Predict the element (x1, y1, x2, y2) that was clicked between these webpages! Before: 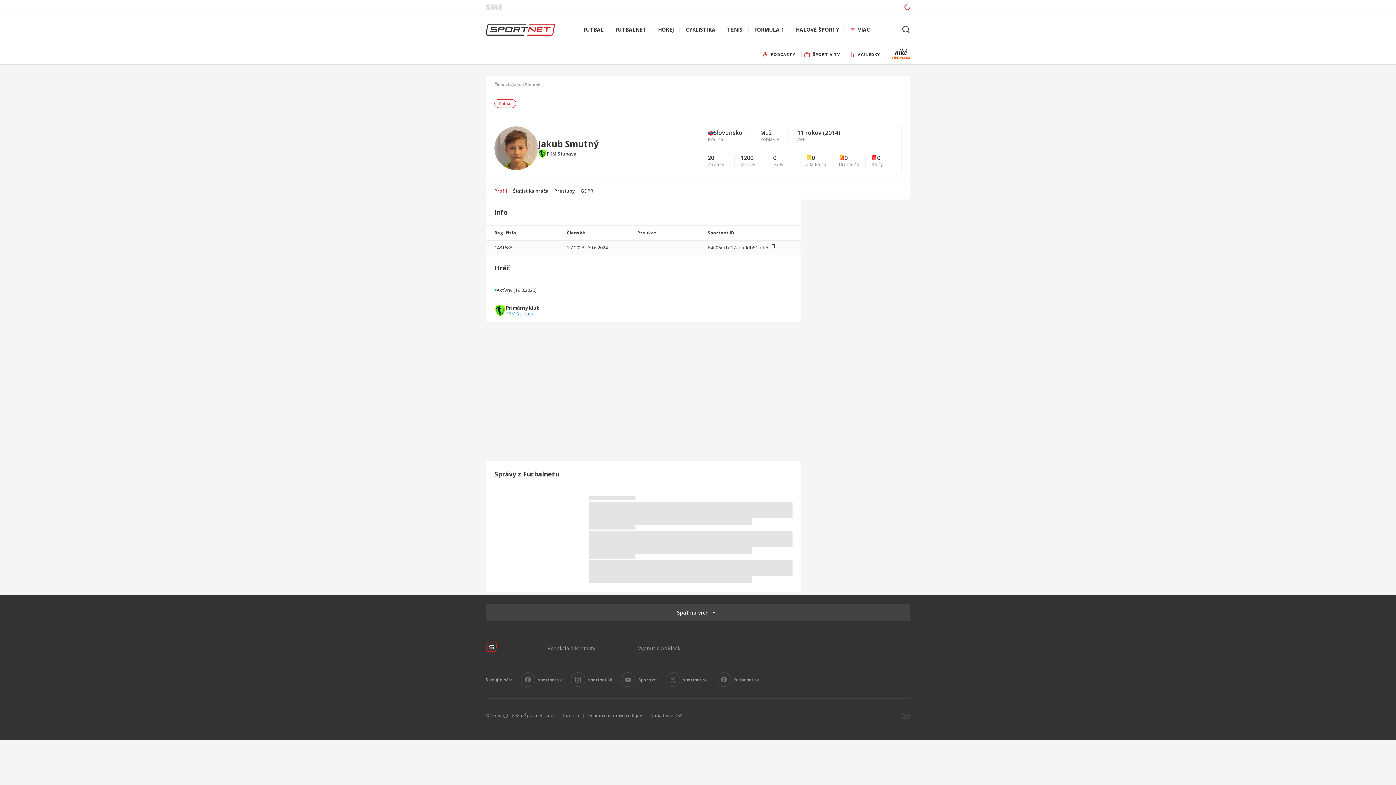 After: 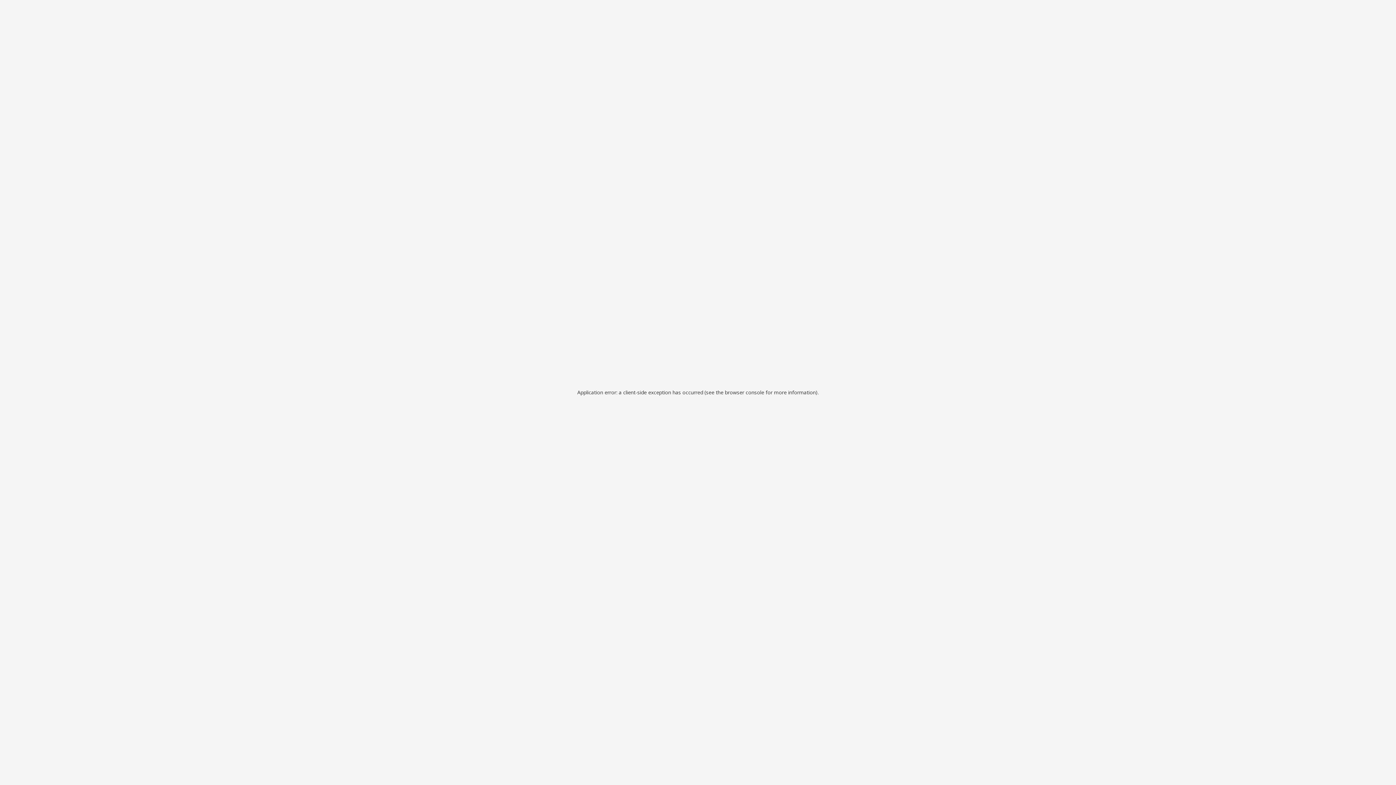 Action: bbox: (494, 82, 511, 87) label: Členovia